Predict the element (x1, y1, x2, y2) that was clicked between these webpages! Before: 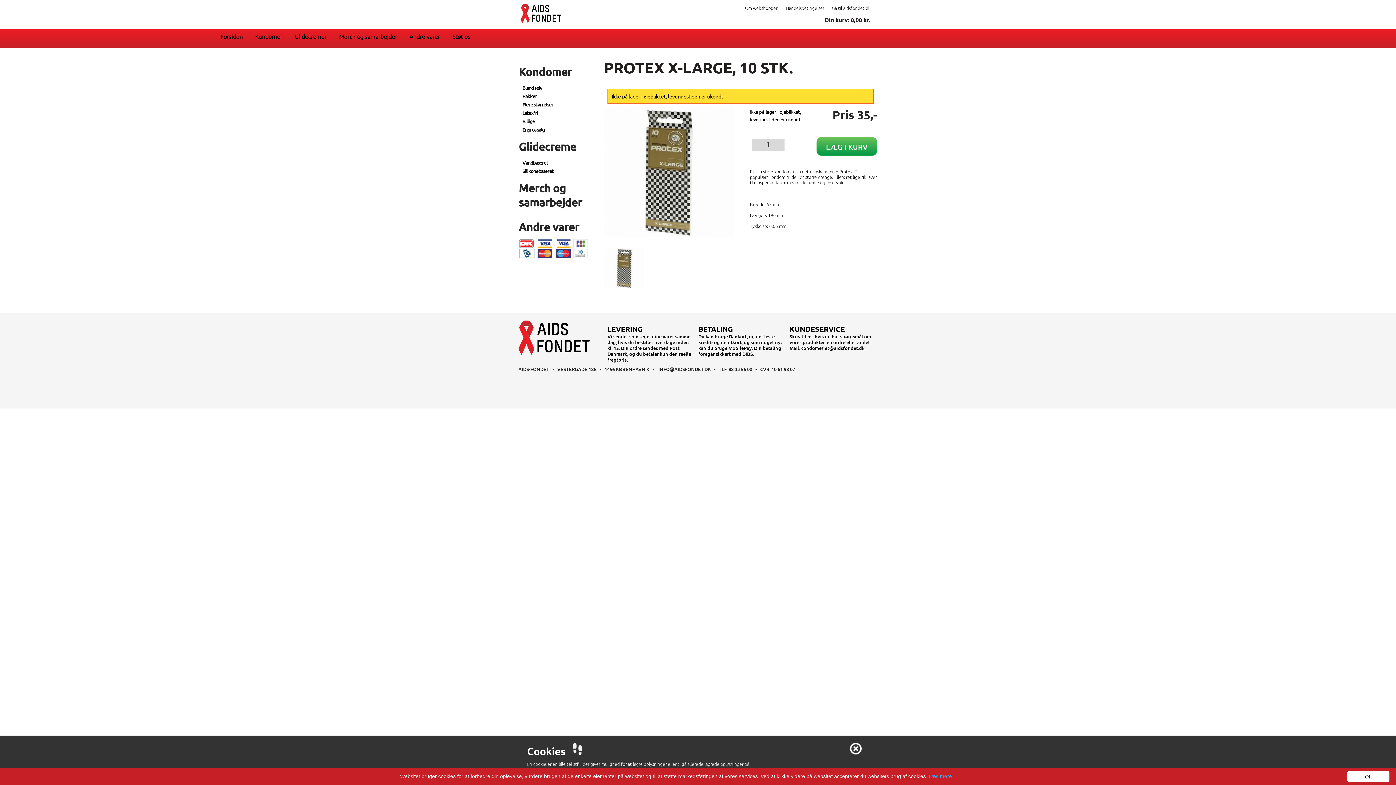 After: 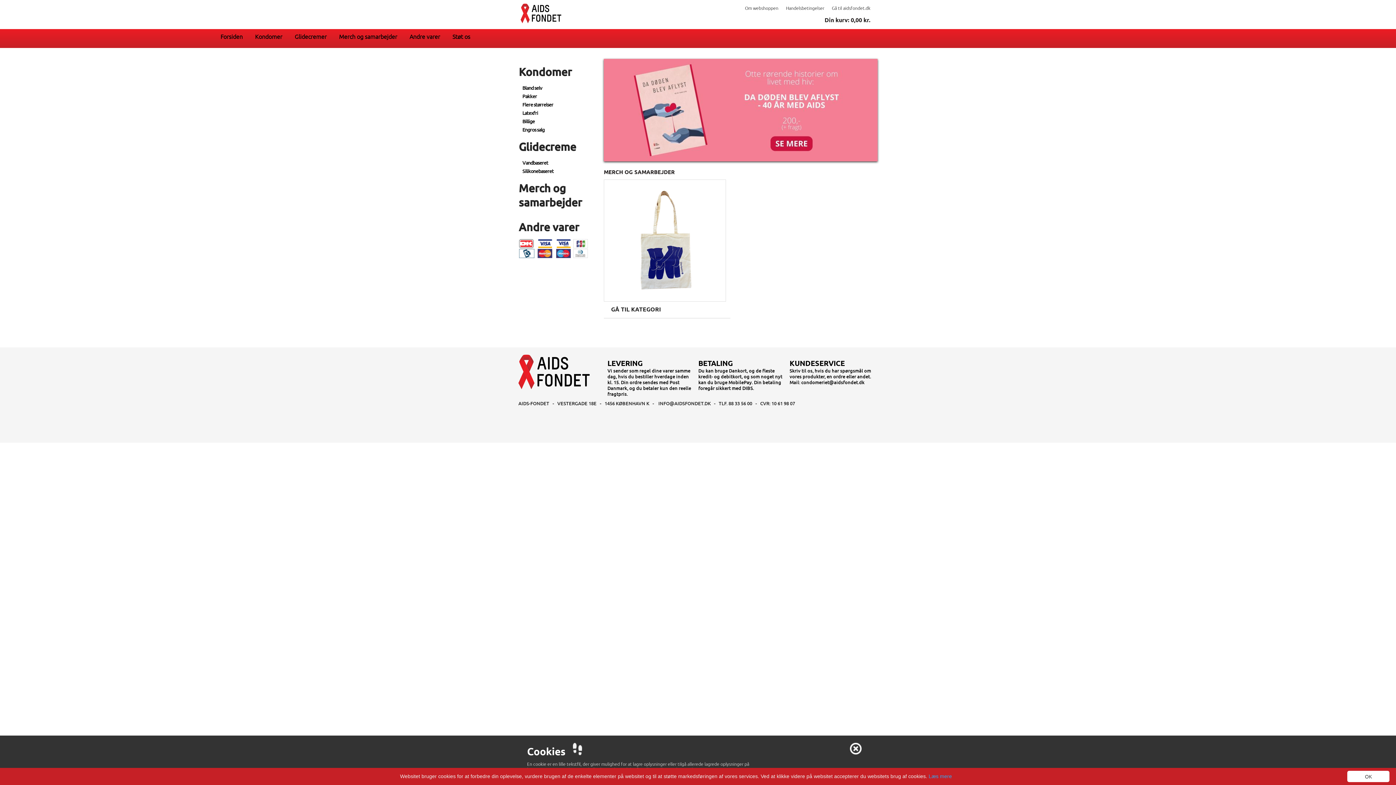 Action: label: Forsiden bbox: (215, 29, 248, 43)